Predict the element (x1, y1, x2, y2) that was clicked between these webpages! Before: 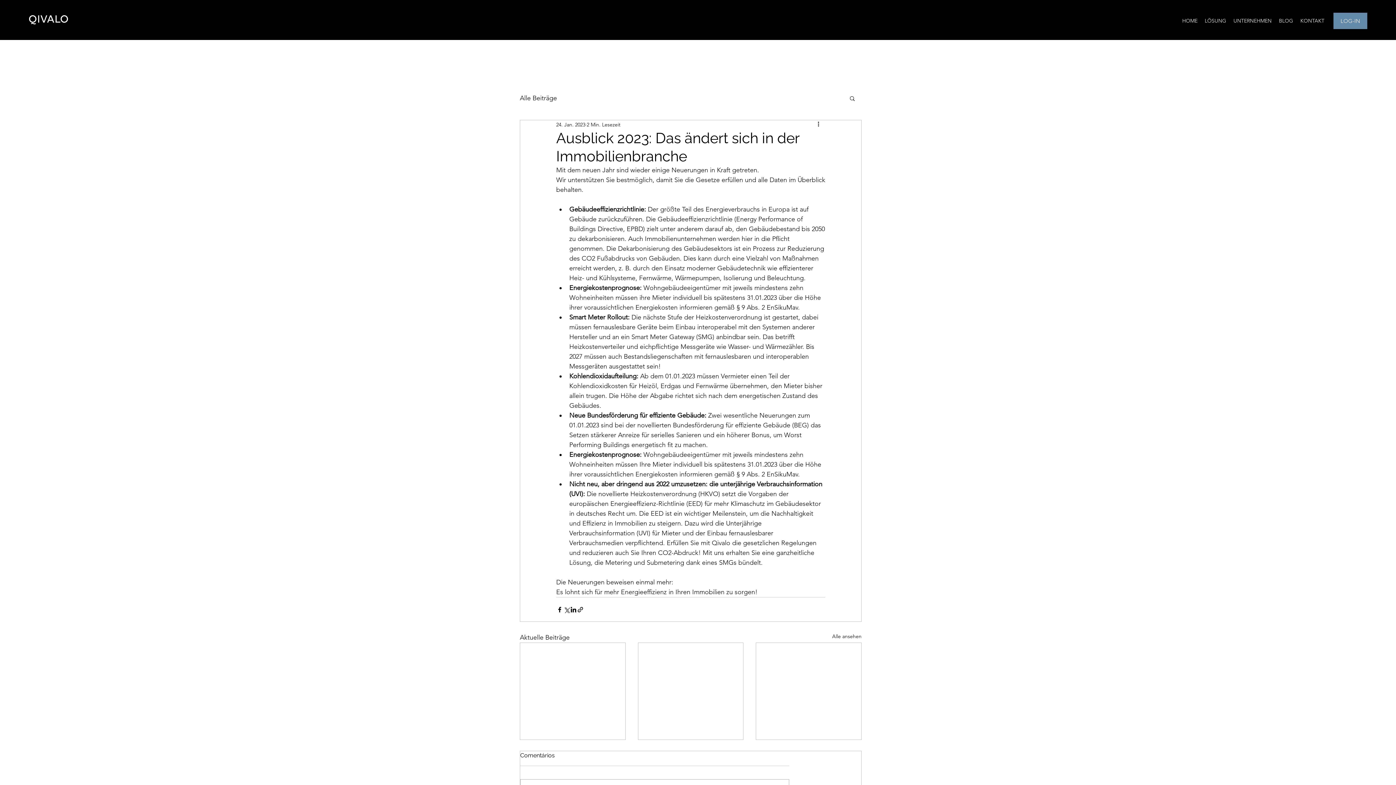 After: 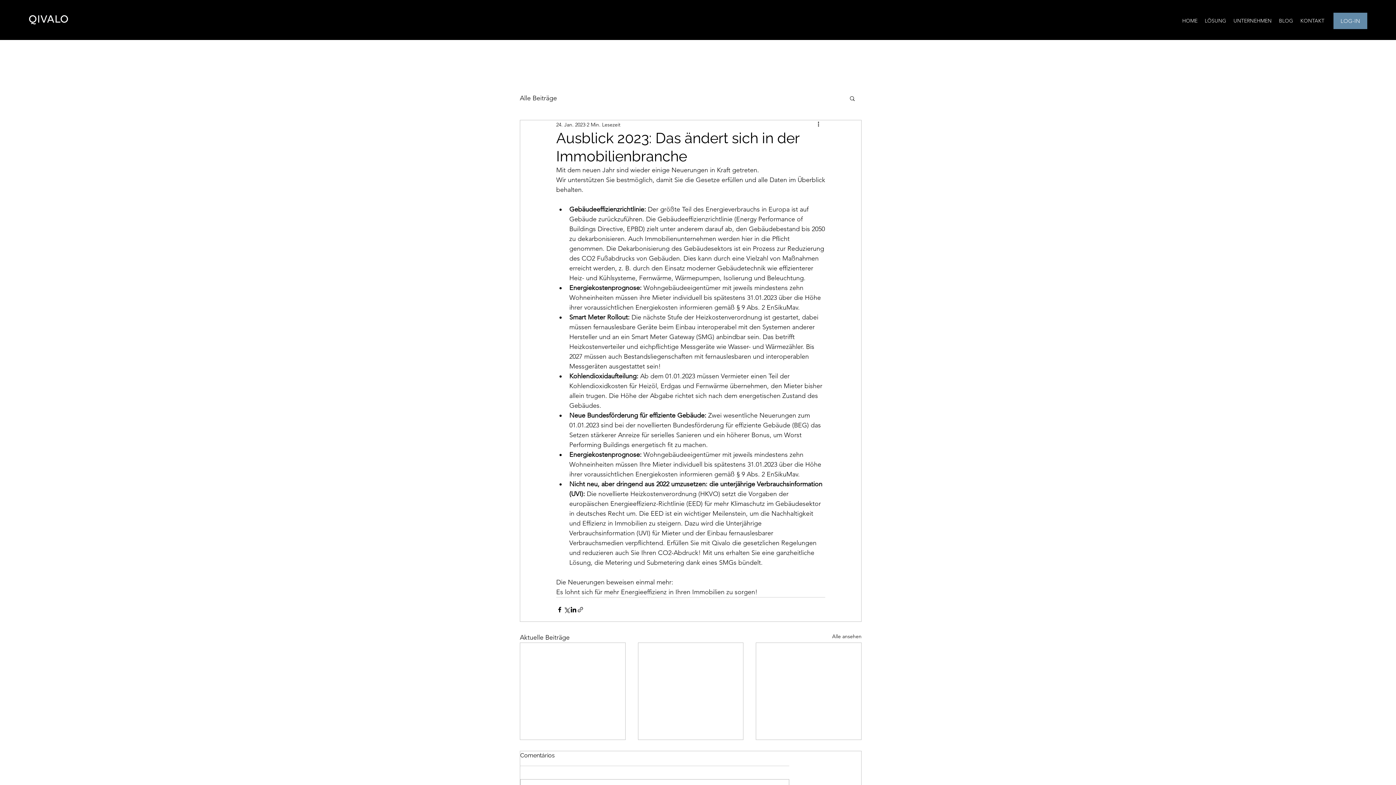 Action: label: Als Link teilen bbox: (577, 606, 584, 613)